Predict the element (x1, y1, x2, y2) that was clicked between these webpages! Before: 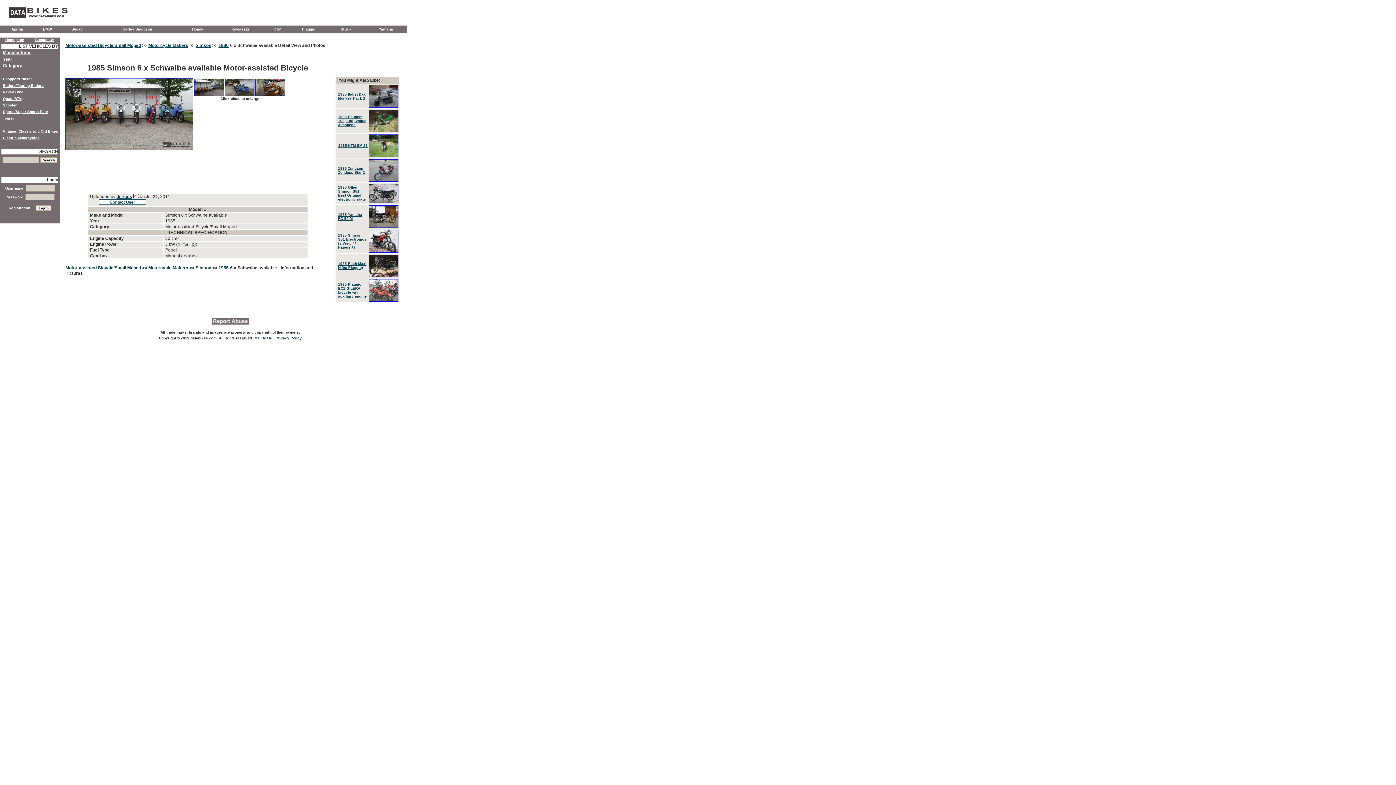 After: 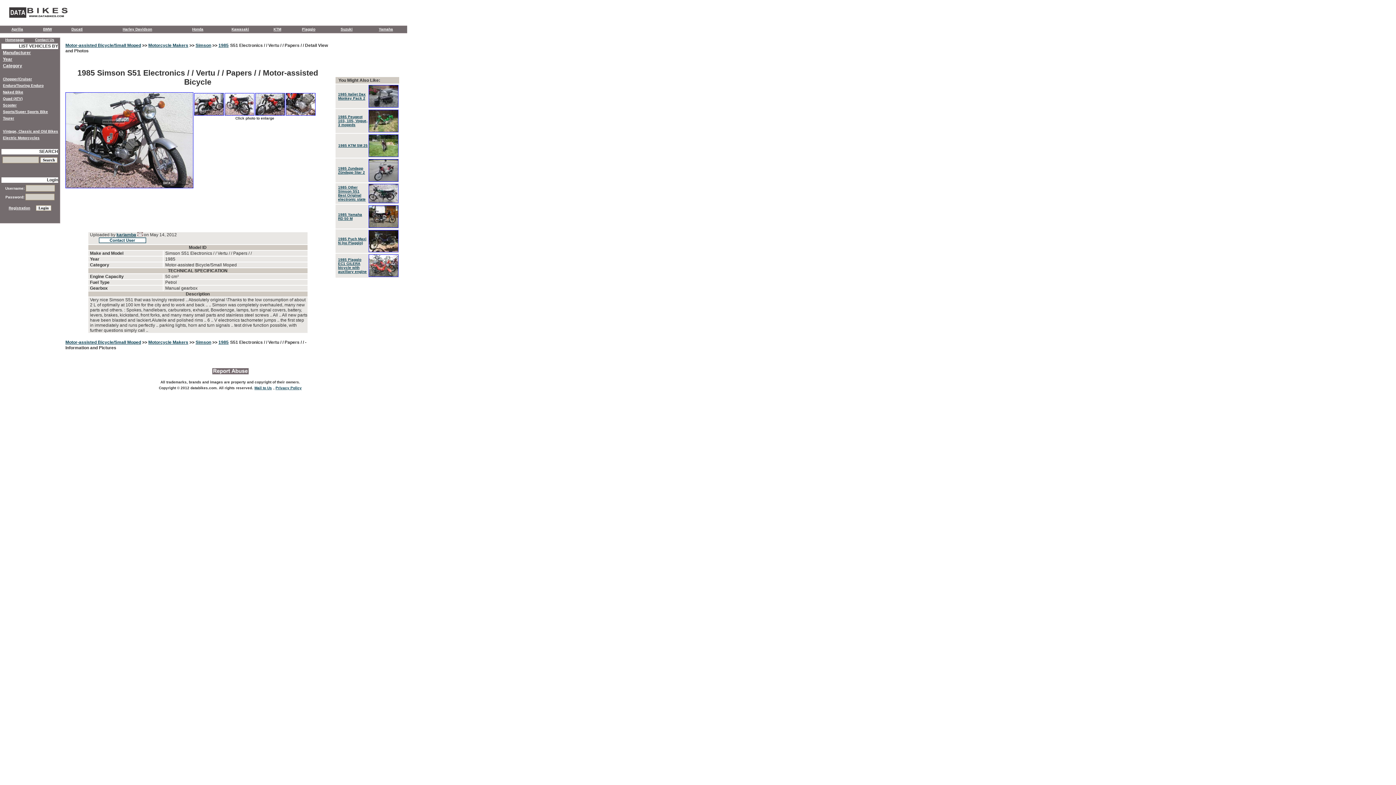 Action: label: 1985 Simson S51 Electronics / / Vertu / / Papers / / bbox: (338, 233, 366, 249)